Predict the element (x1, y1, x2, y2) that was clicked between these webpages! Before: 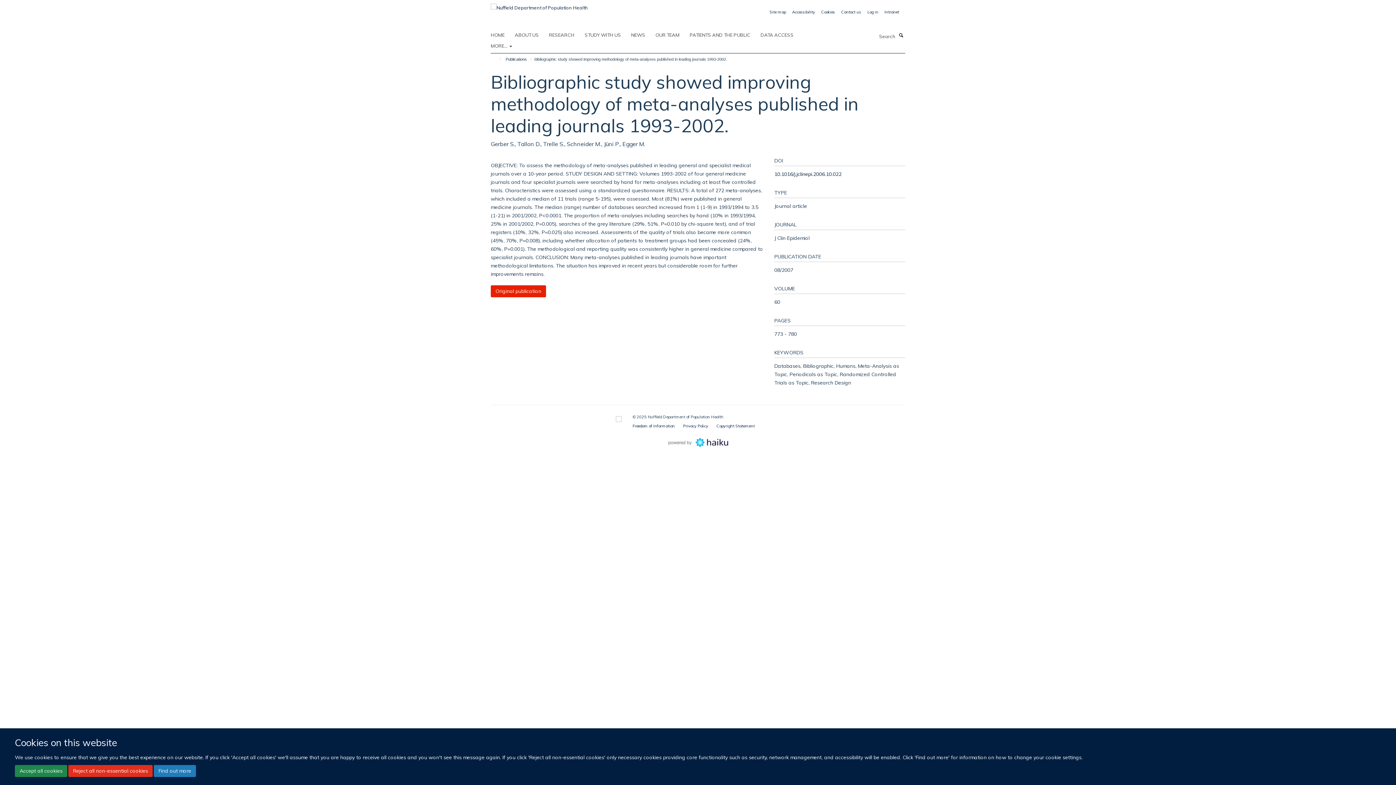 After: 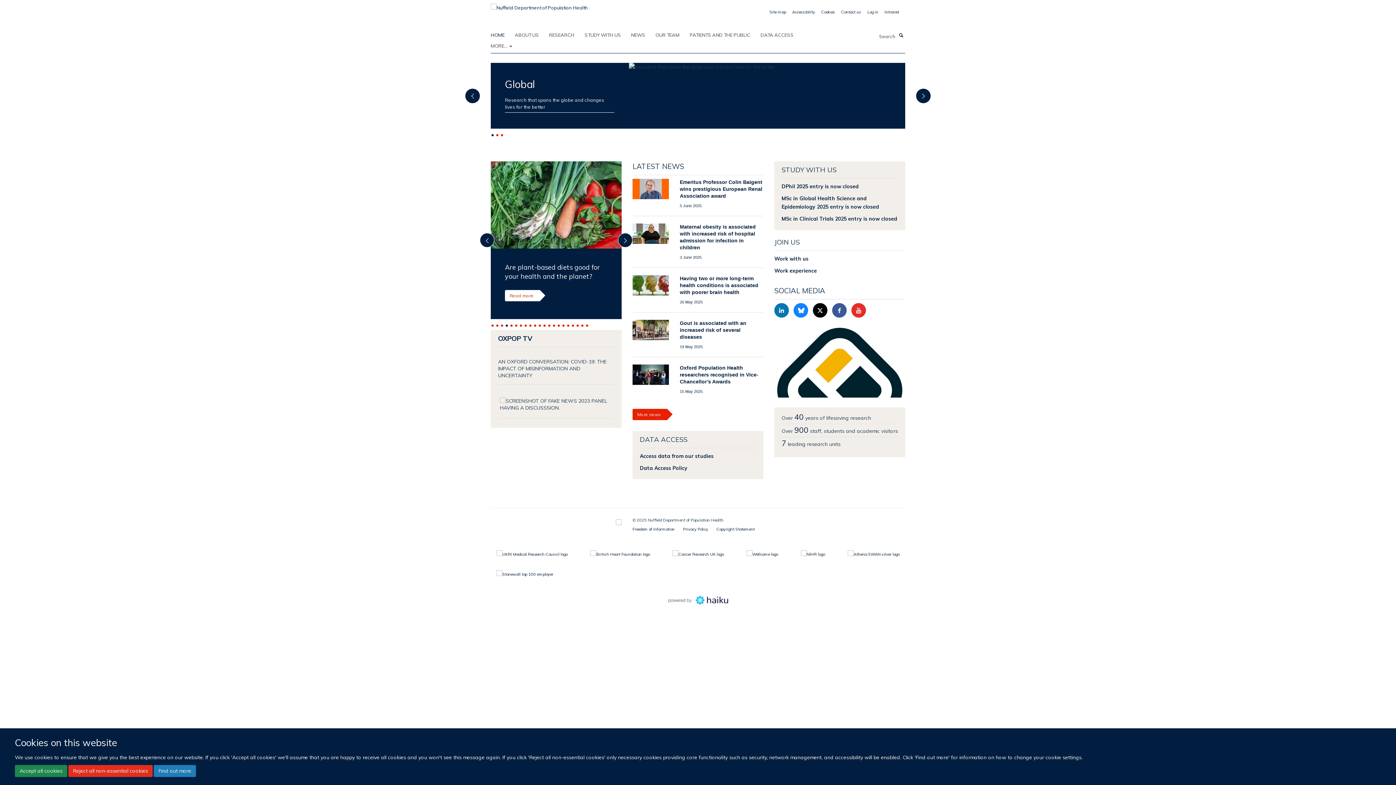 Action: bbox: (490, 2, 588, 8)